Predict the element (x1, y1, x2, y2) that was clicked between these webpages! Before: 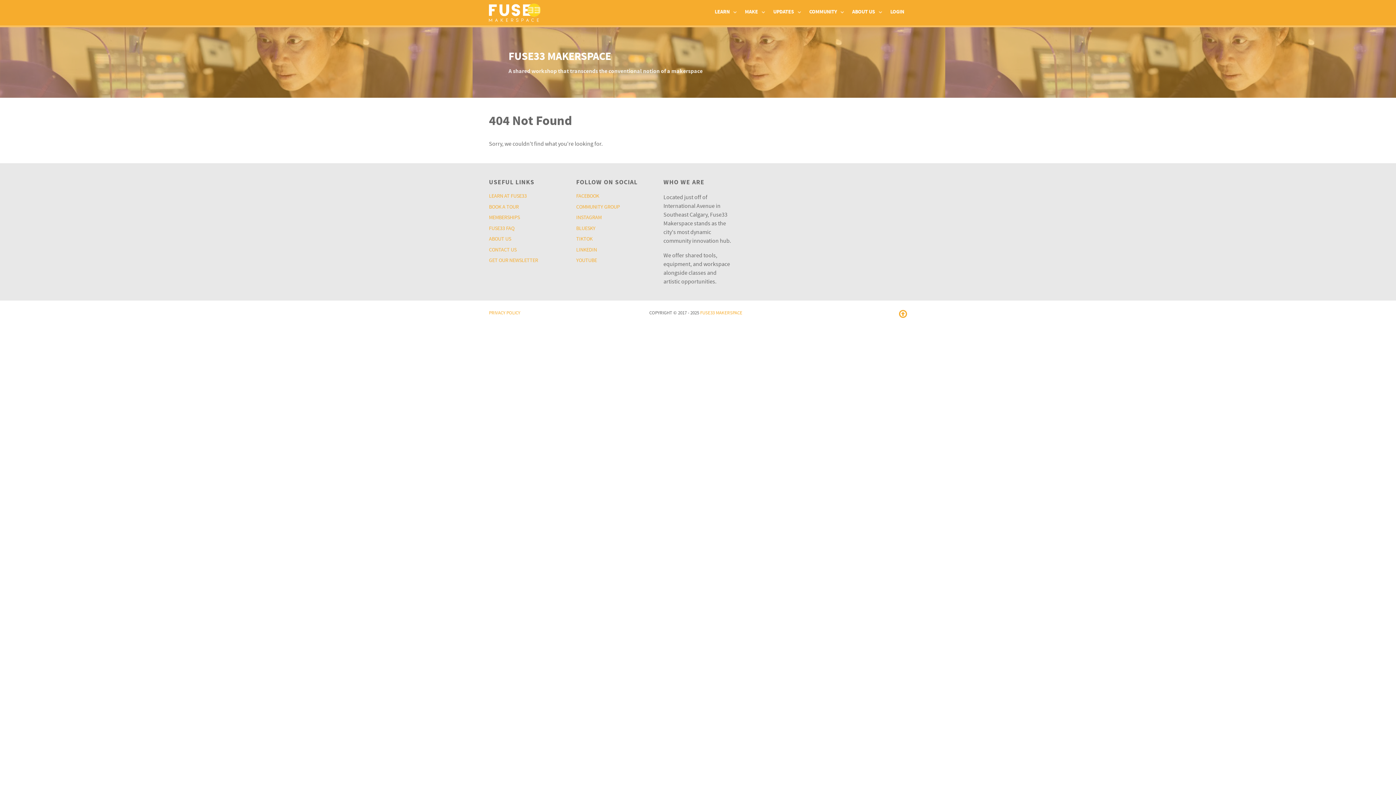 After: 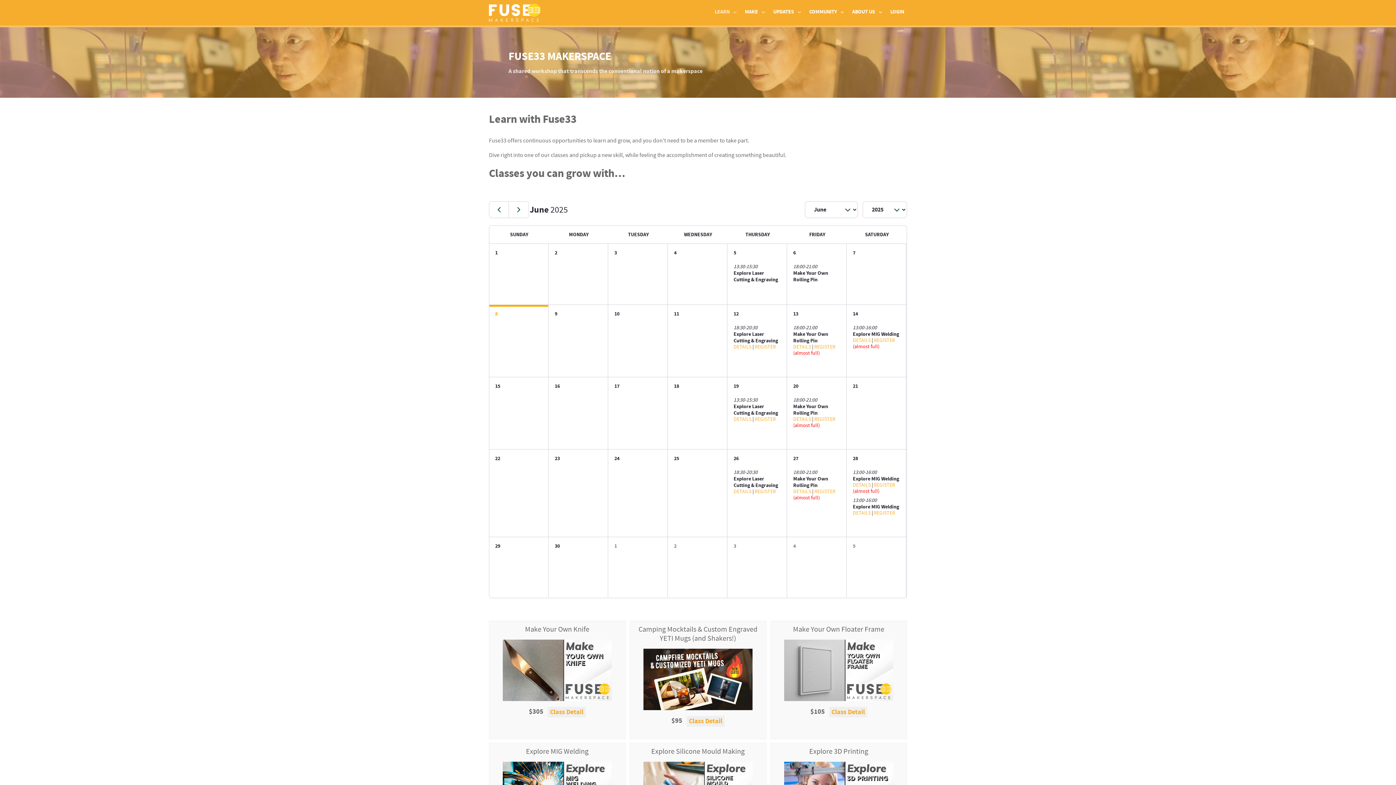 Action: label: LEARN  bbox: (714, 6, 738, 16)